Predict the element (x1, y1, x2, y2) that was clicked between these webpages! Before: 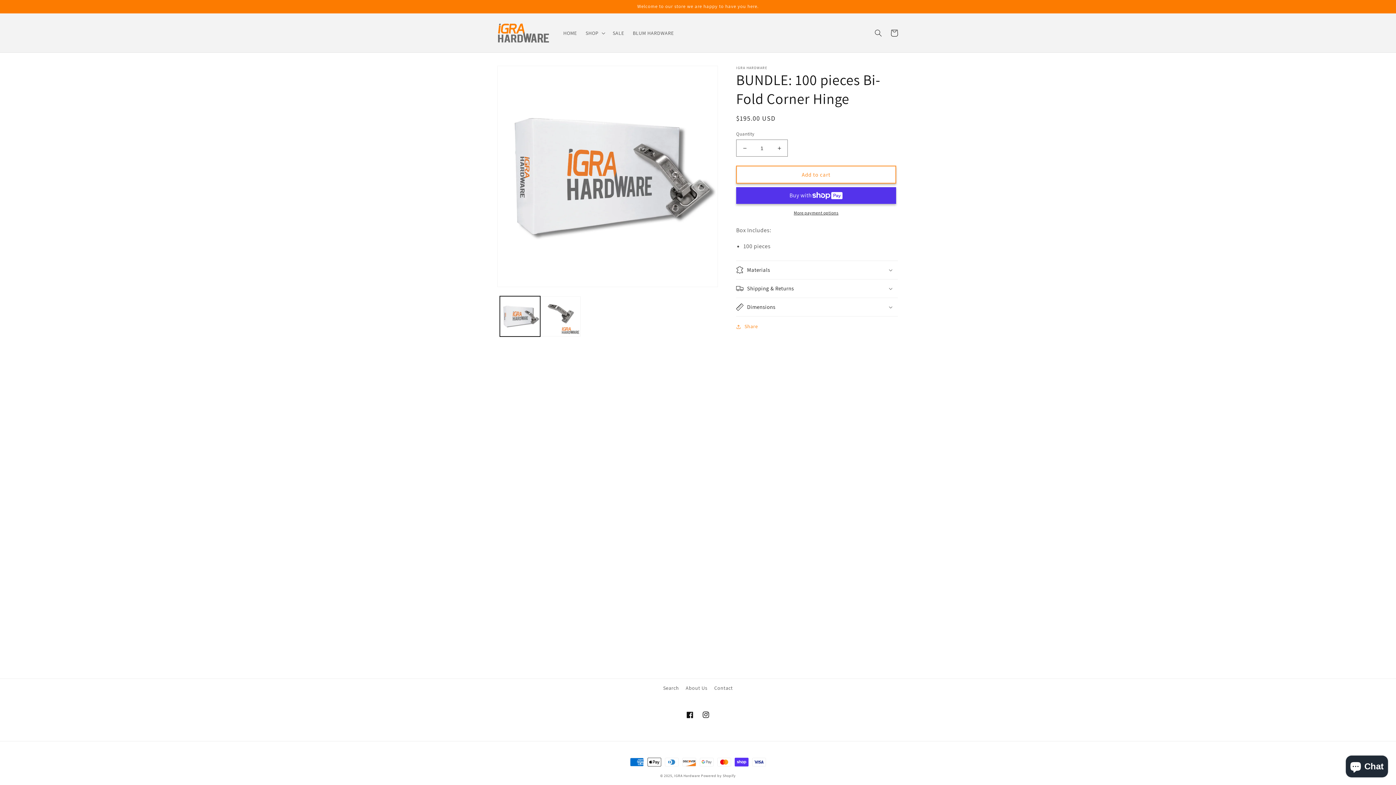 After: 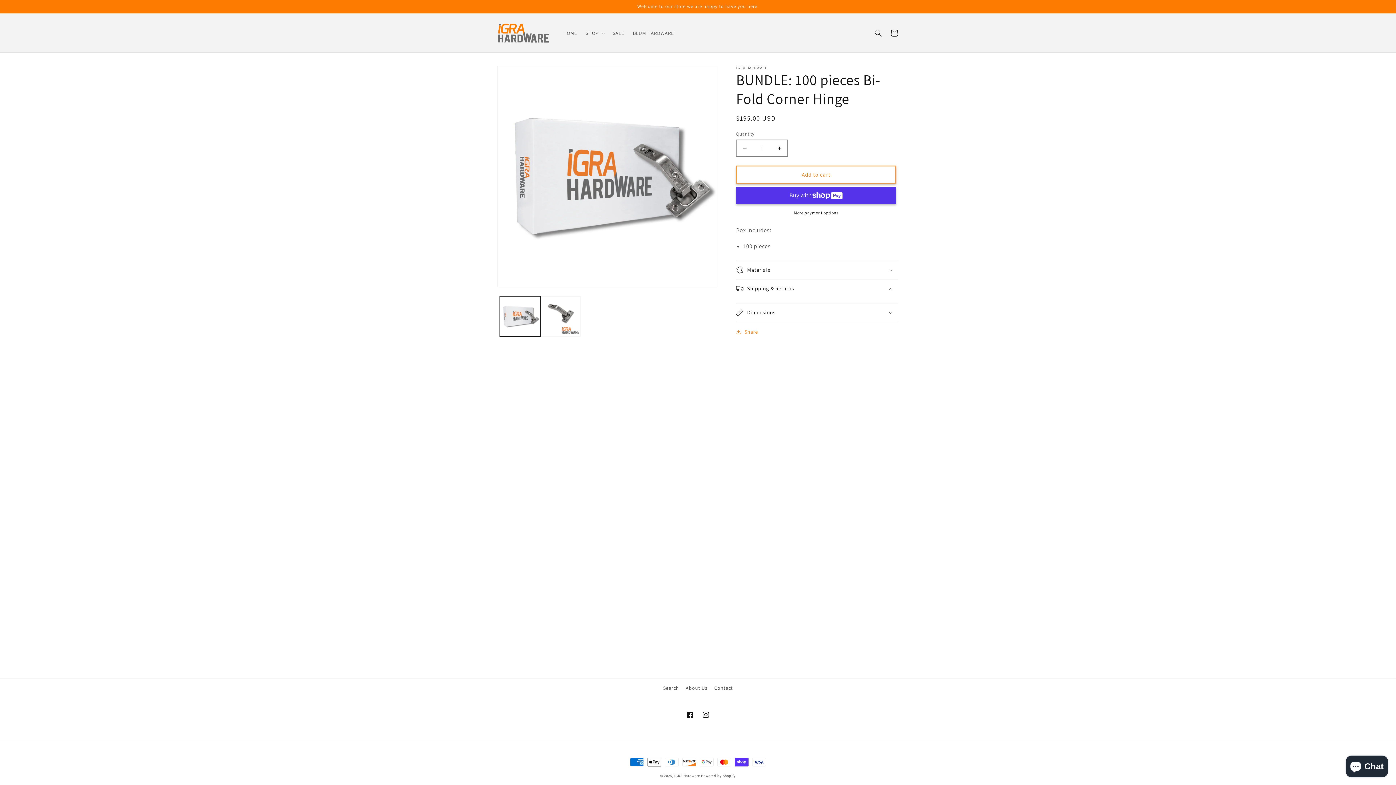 Action: bbox: (736, 279, 898, 297) label: Shipping & Returns